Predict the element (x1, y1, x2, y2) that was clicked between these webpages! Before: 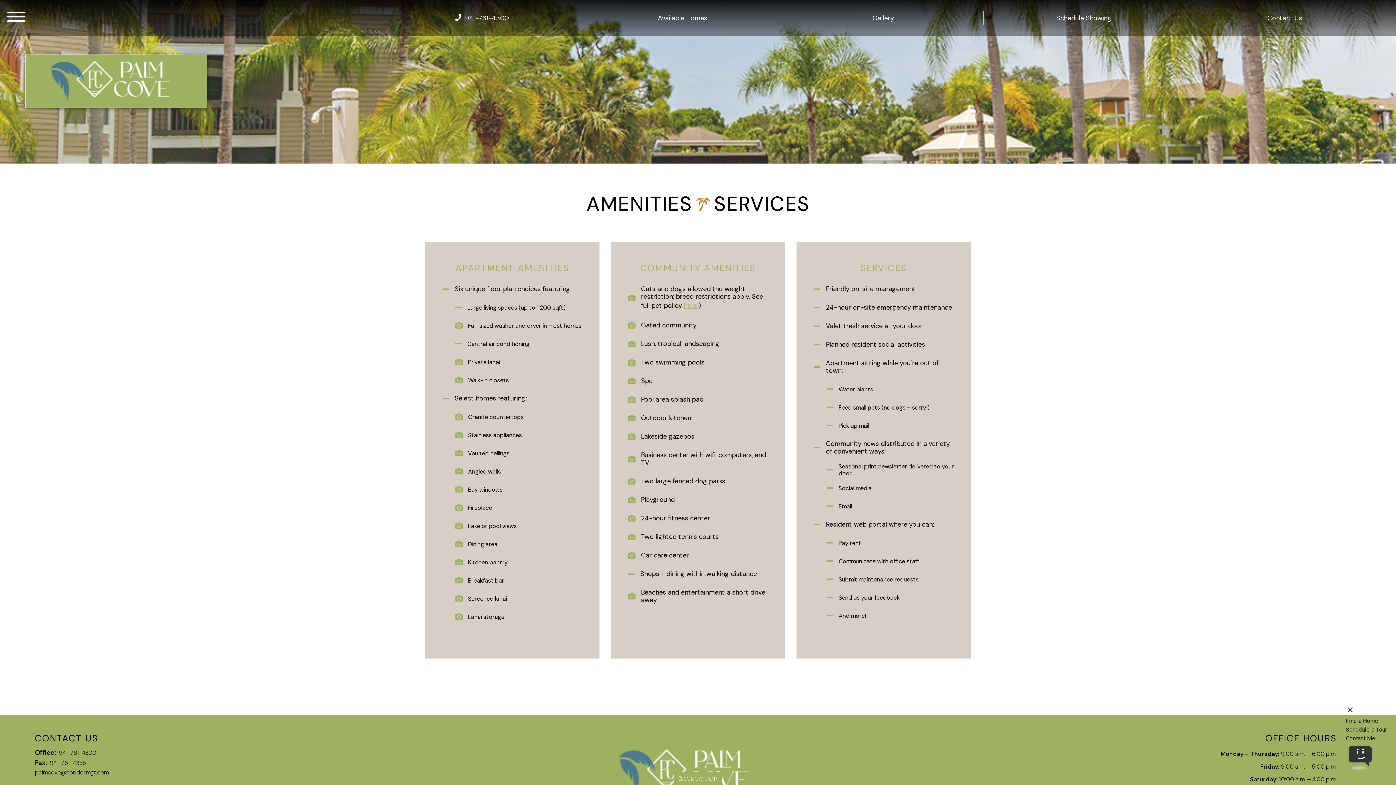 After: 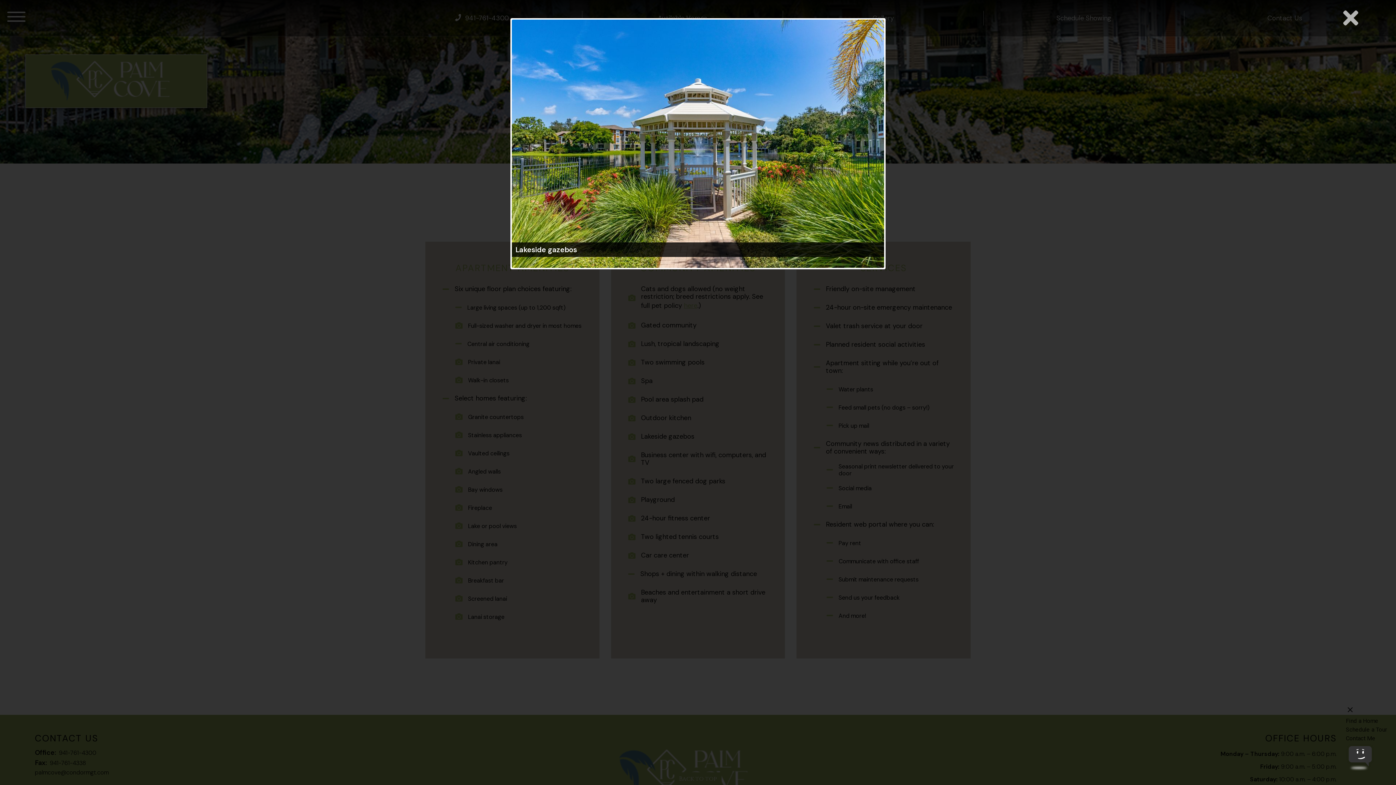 Action: bbox: (624, 429, 641, 444)